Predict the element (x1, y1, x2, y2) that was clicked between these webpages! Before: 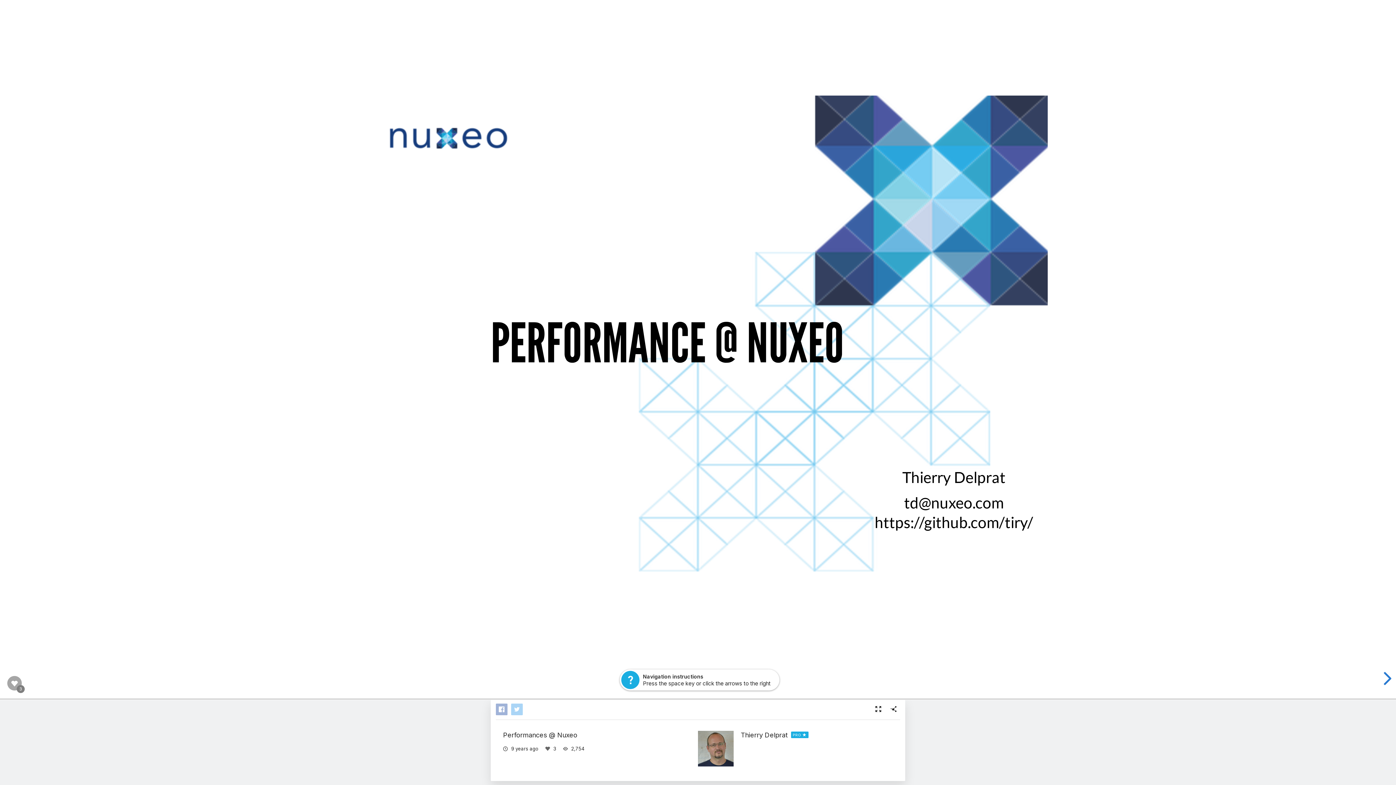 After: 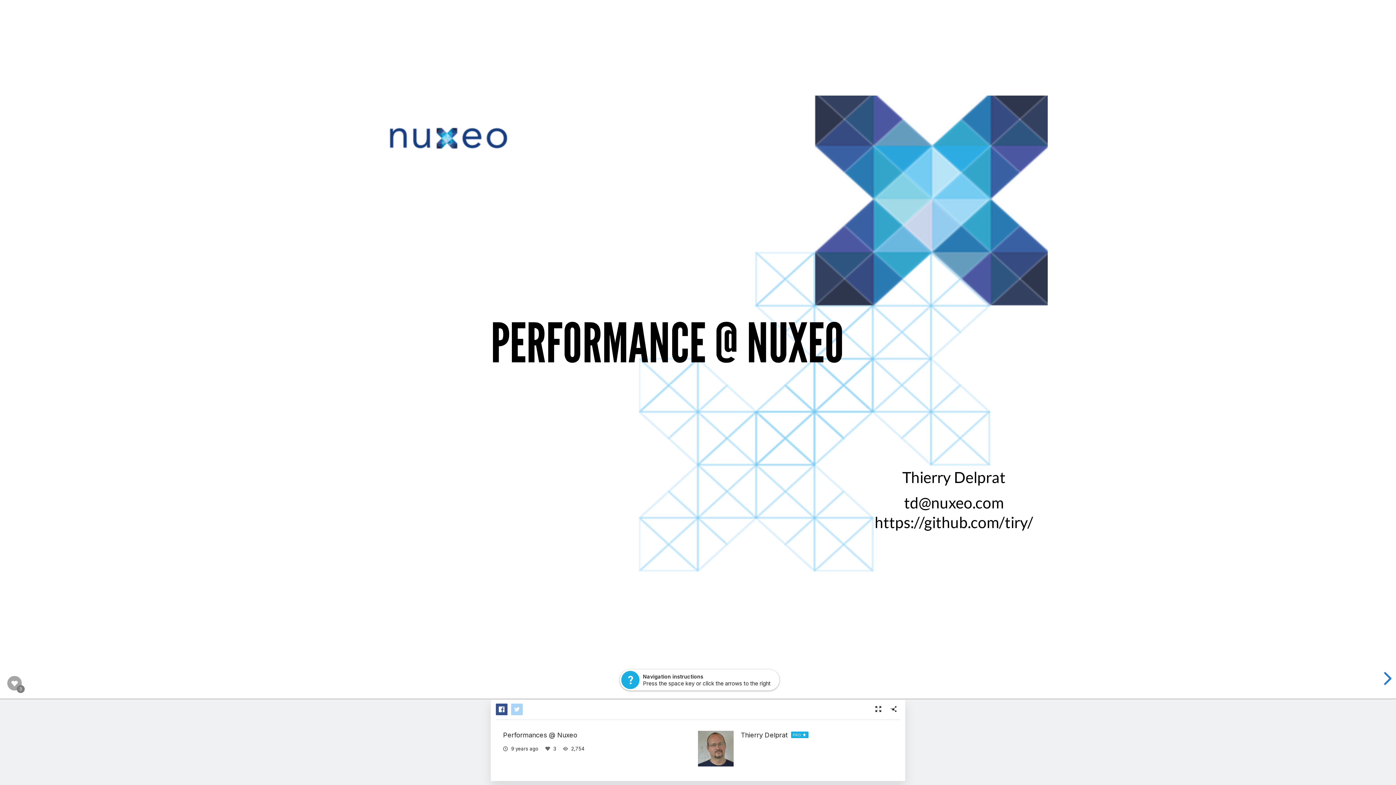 Action: bbox: (496, 704, 507, 715)